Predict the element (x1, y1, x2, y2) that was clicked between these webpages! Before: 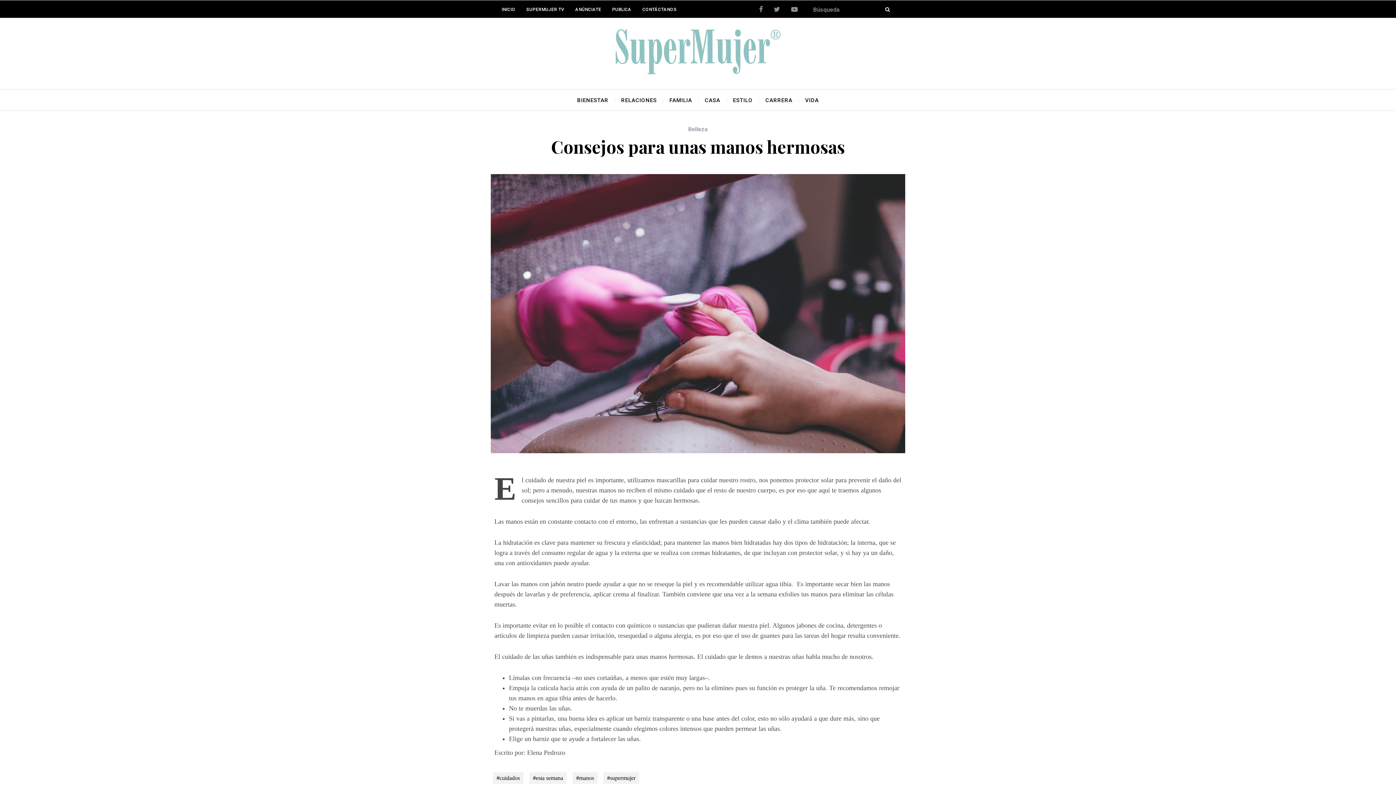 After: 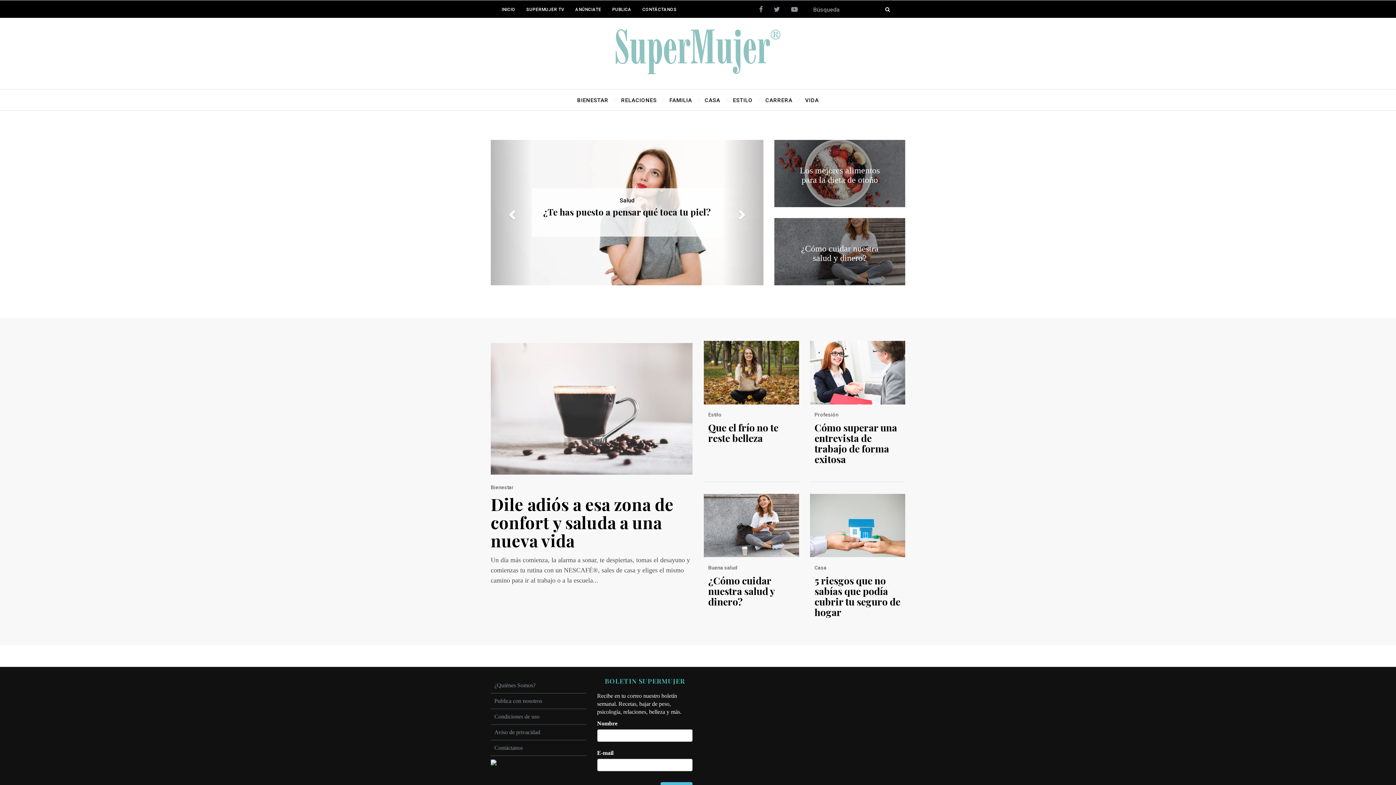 Action: bbox: (490, 29, 905, 74)